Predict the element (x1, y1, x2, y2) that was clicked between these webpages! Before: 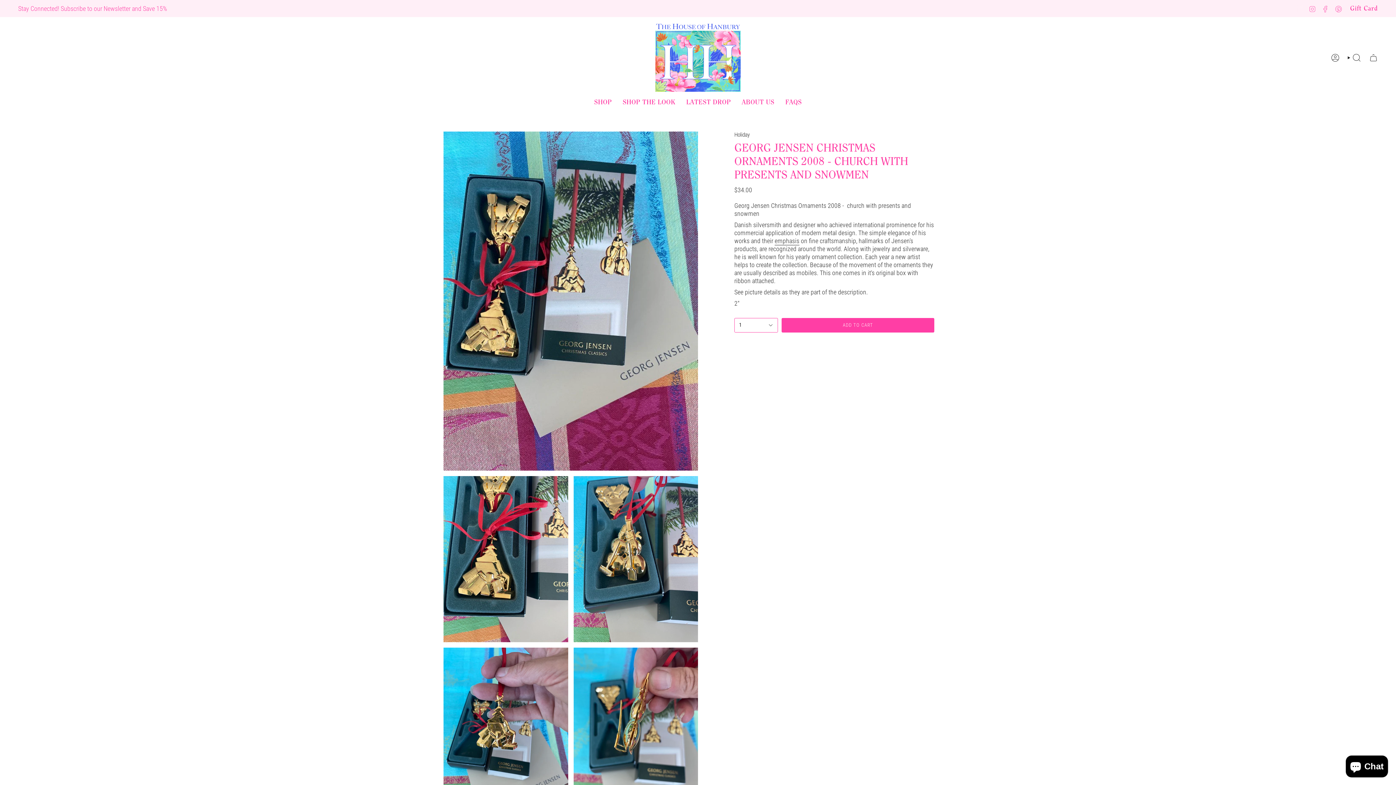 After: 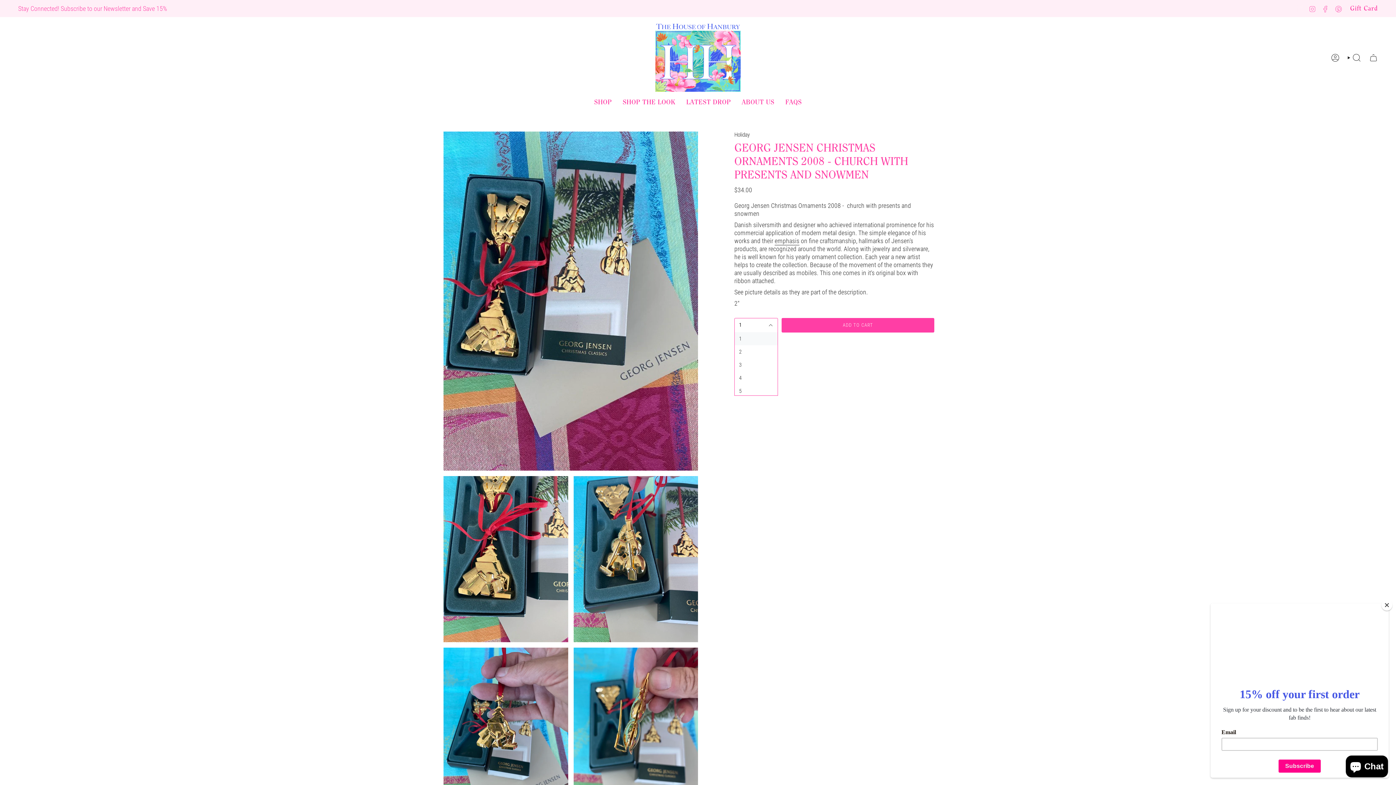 Action: bbox: (734, 318, 778, 332) label: 1